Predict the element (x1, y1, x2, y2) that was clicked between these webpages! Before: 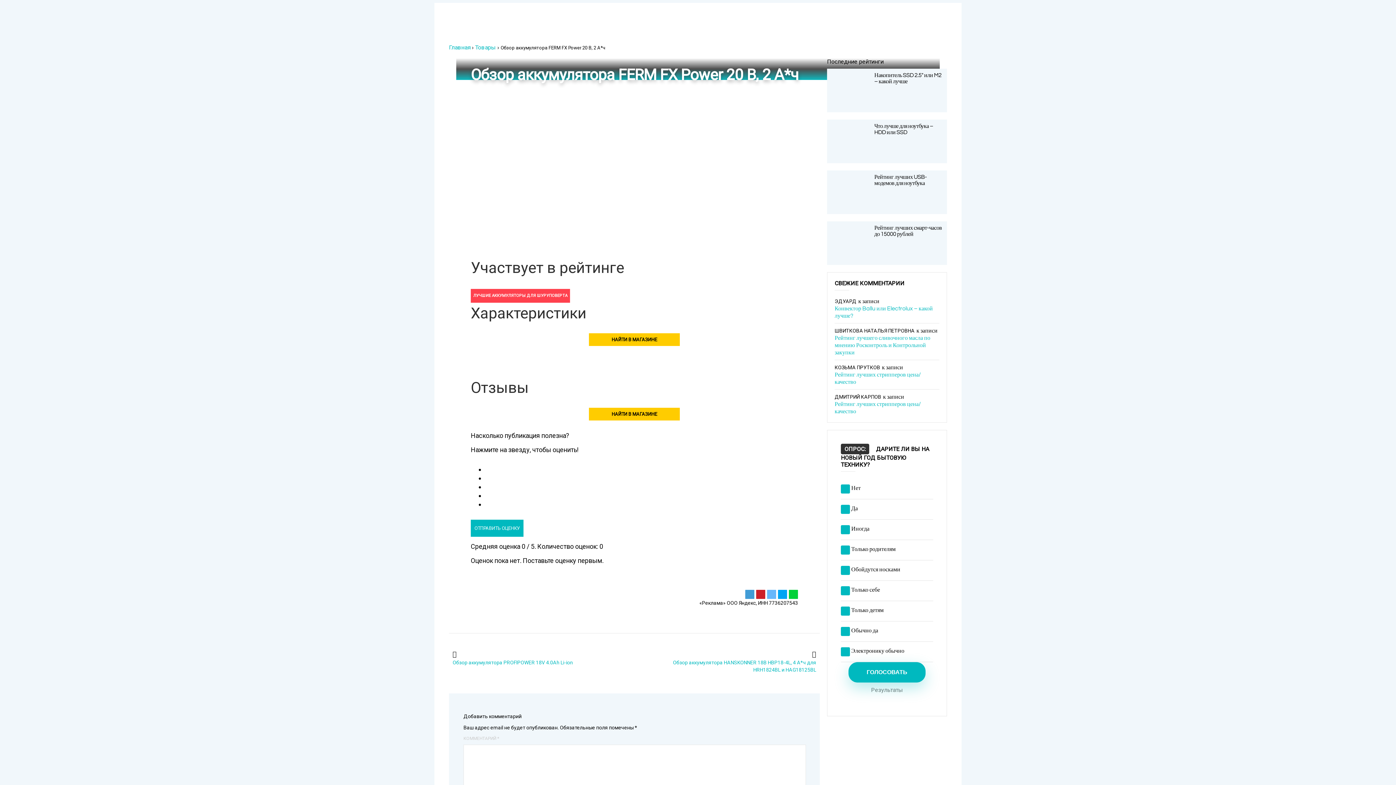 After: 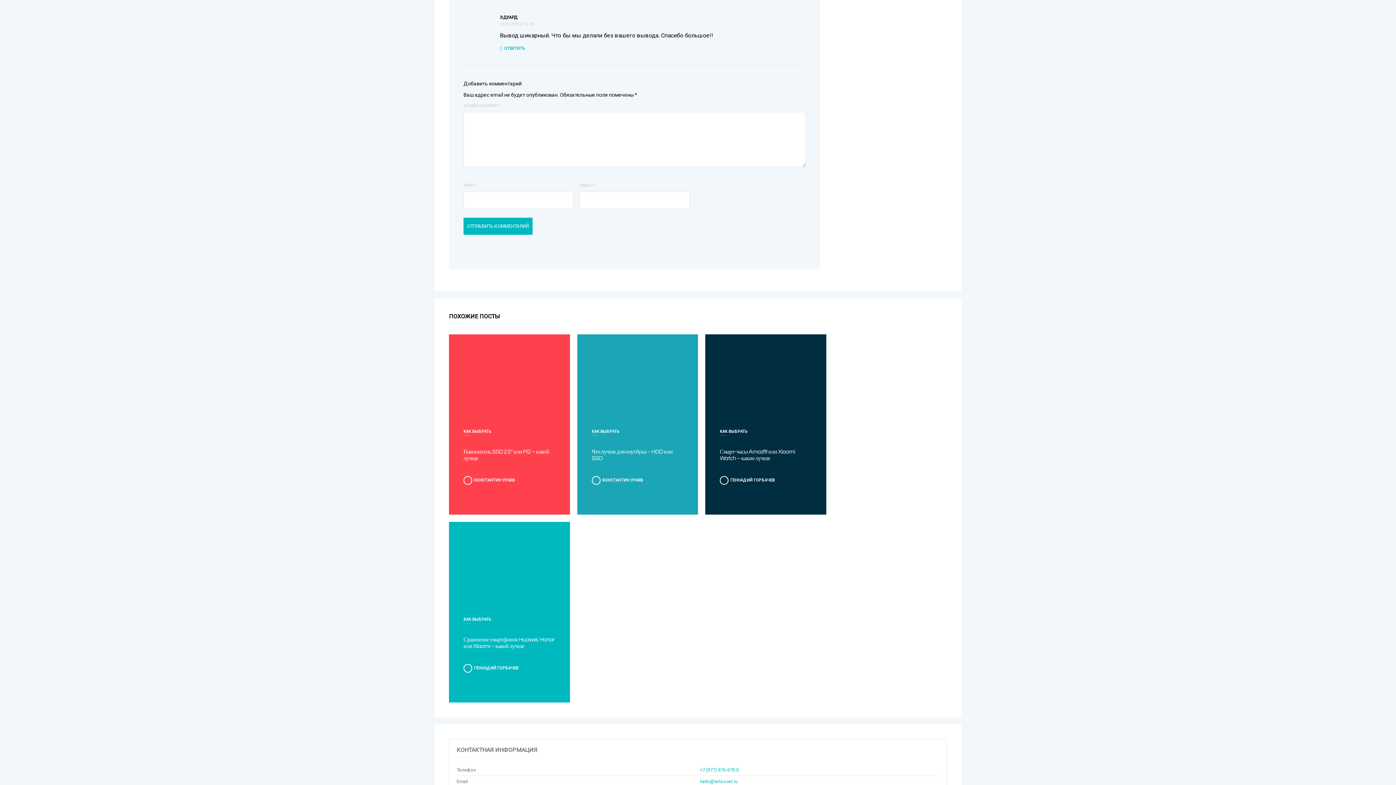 Action: label: Конвектор Ballu или Electrolux – какой лучше? bbox: (834, 305, 937, 319)